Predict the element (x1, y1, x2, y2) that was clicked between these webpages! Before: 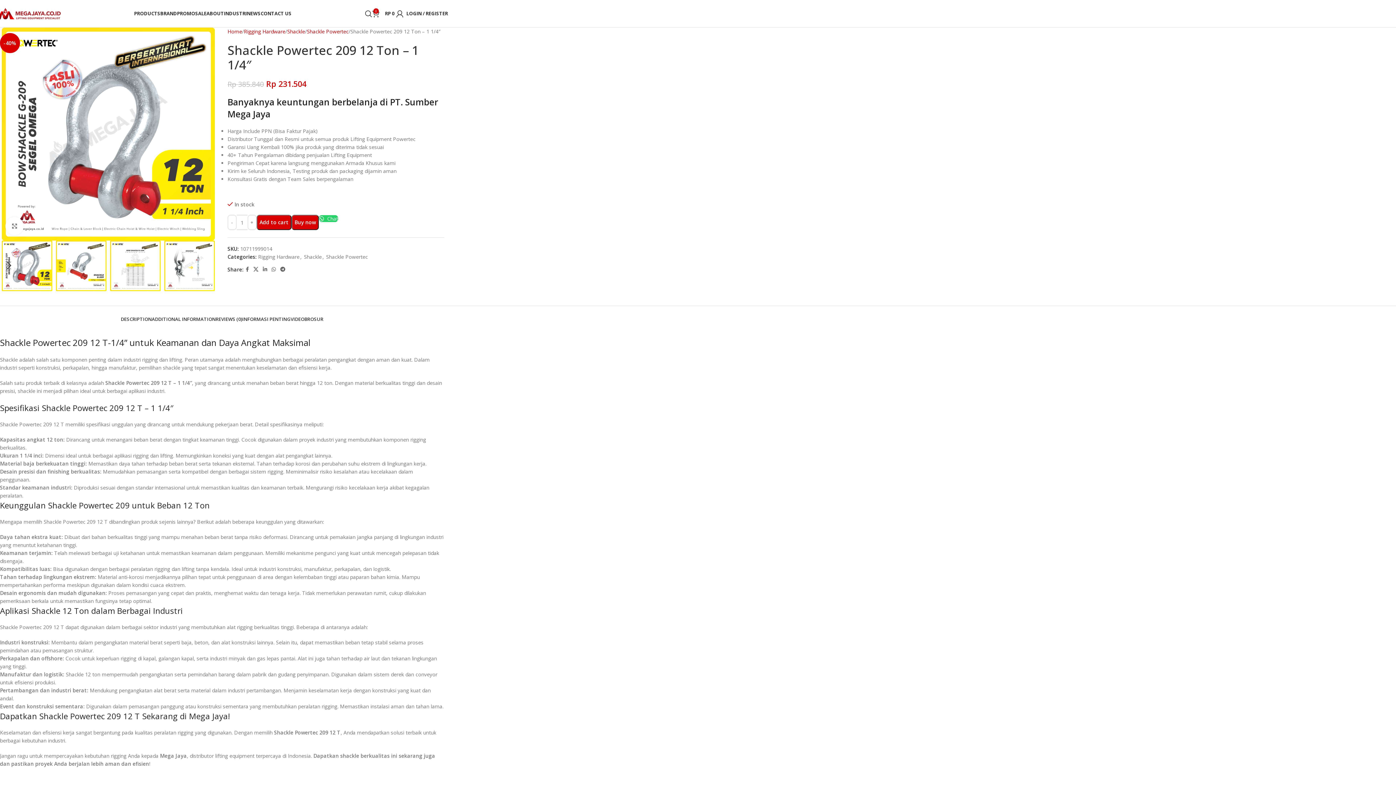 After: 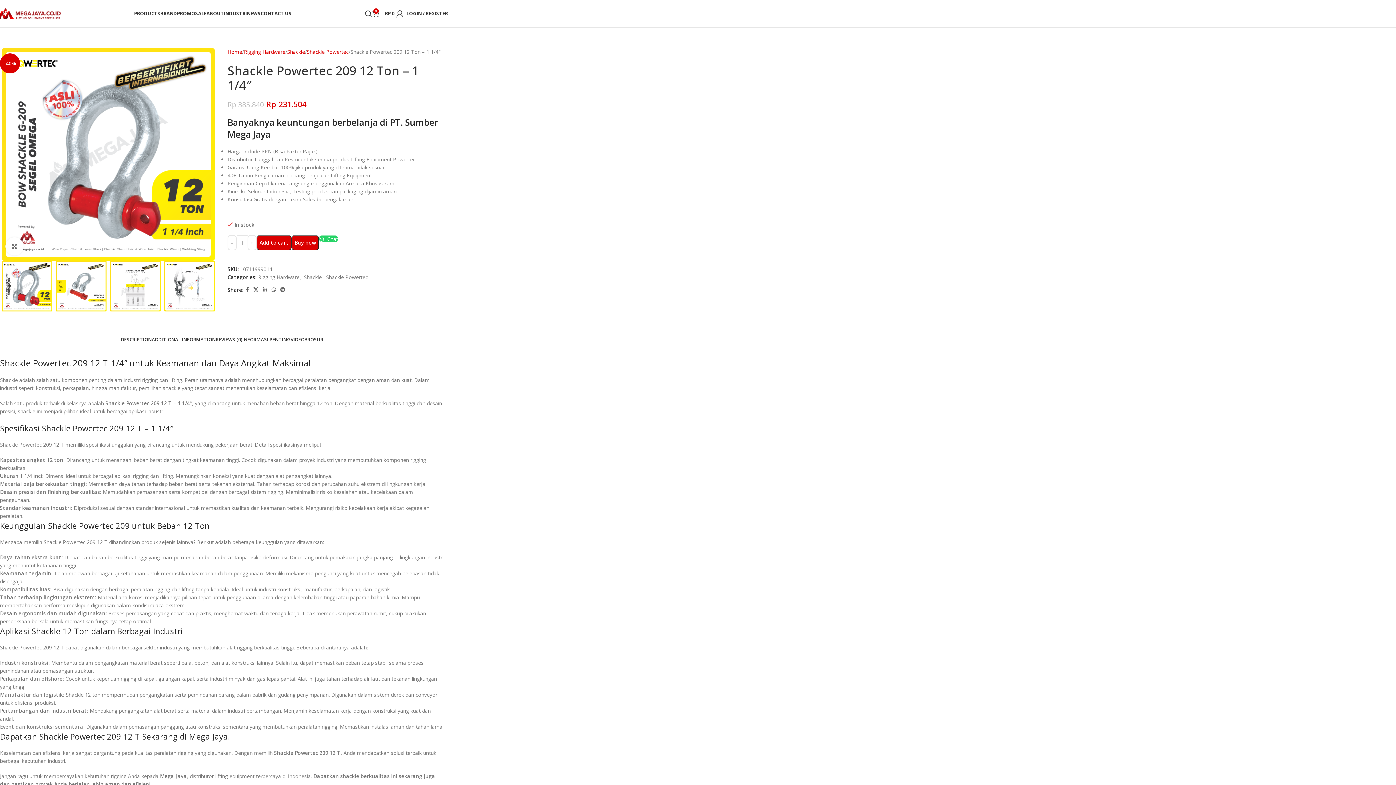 Action: bbox: (269, 264, 278, 274) label: WhatsApp social link